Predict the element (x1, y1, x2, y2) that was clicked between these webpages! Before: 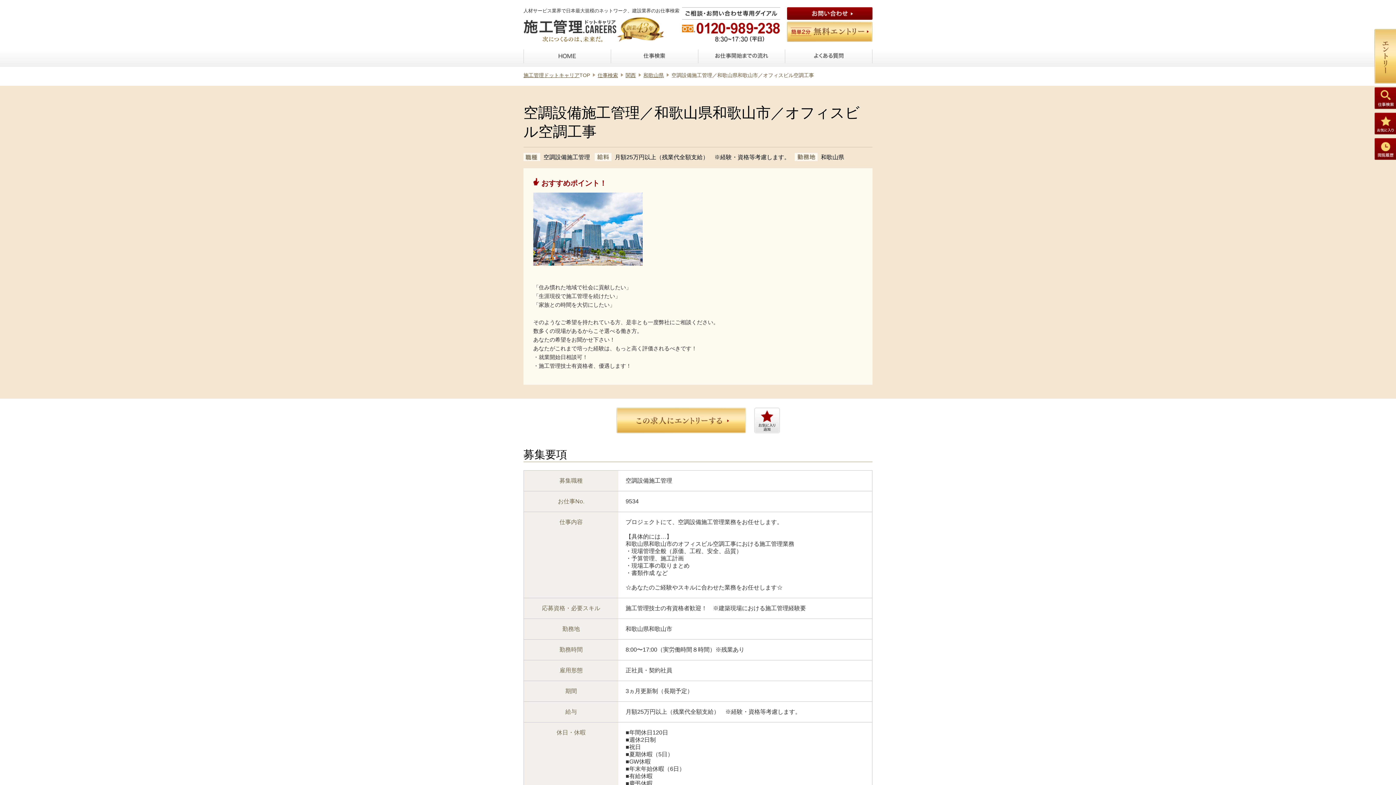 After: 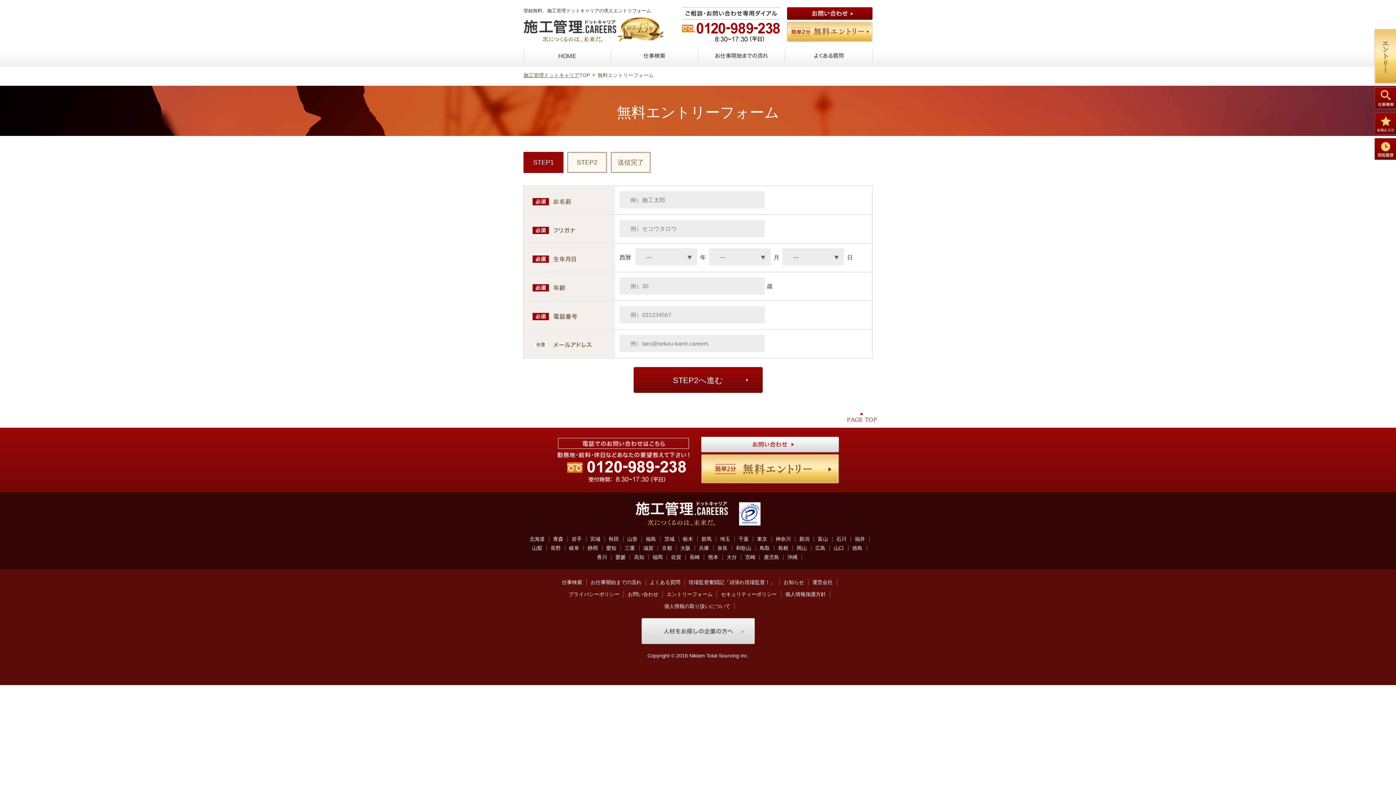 Action: bbox: (1374, 29, 1396, 83)